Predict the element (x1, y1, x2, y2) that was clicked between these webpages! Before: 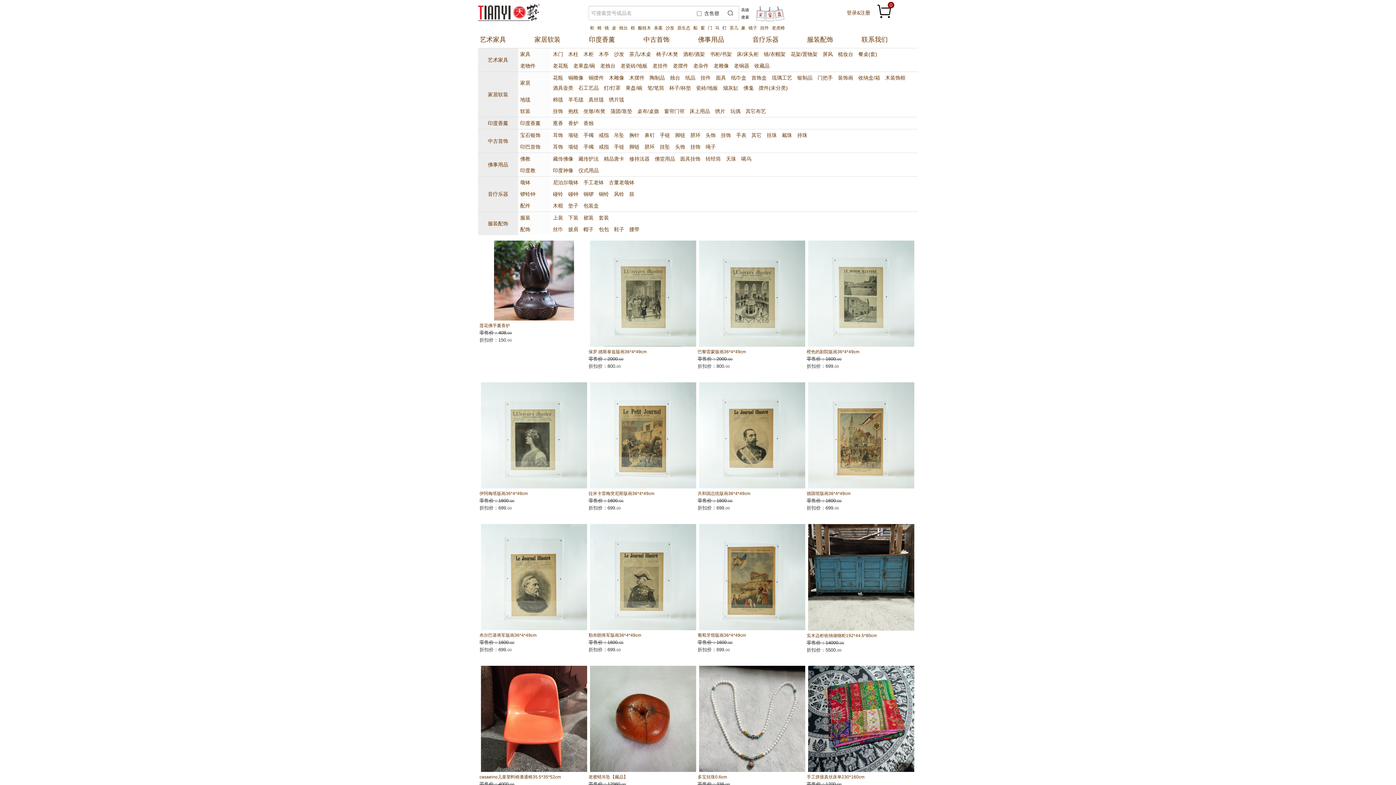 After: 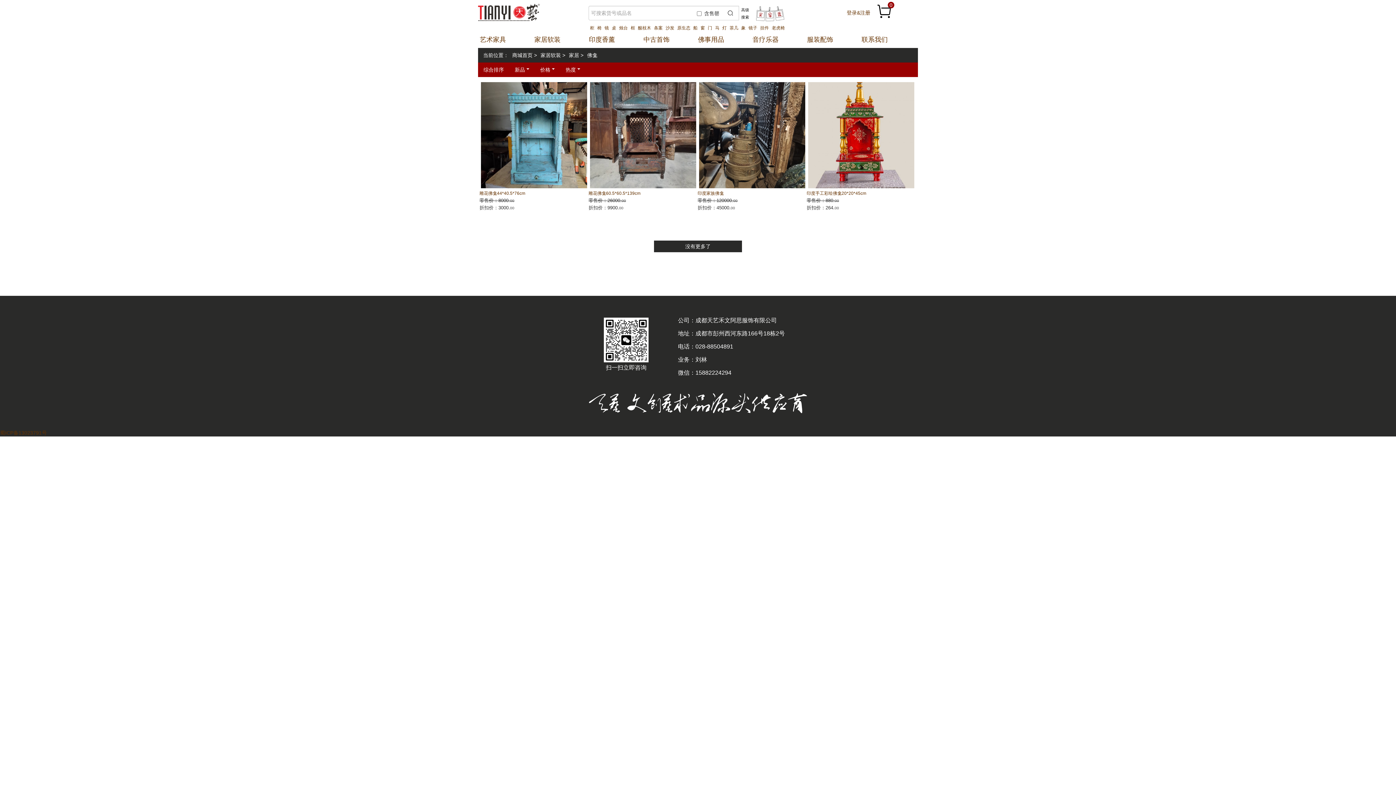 Action: bbox: (743, 85, 753, 91) label: 佛龛